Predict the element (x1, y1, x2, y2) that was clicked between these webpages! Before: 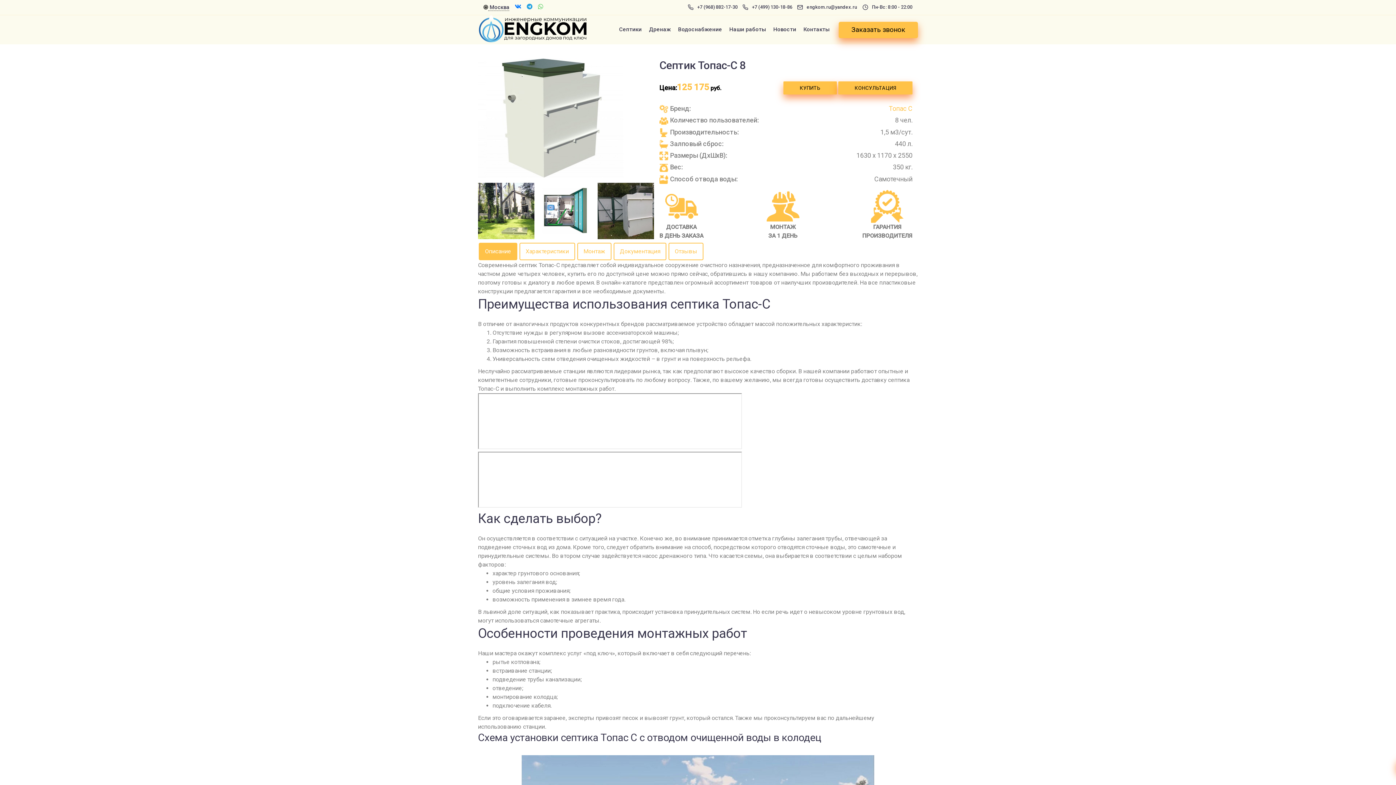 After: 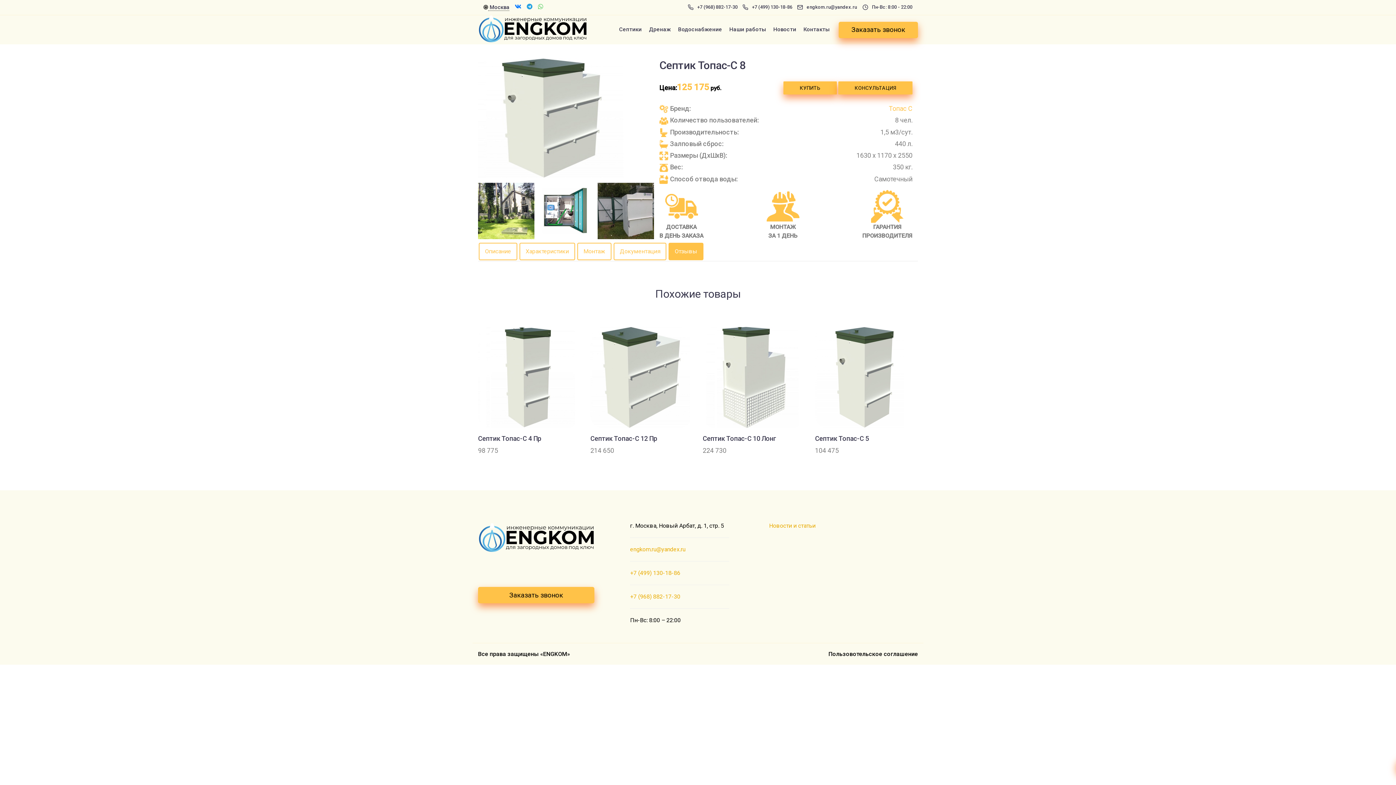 Action: bbox: (668, 242, 703, 260) label: Отзывы